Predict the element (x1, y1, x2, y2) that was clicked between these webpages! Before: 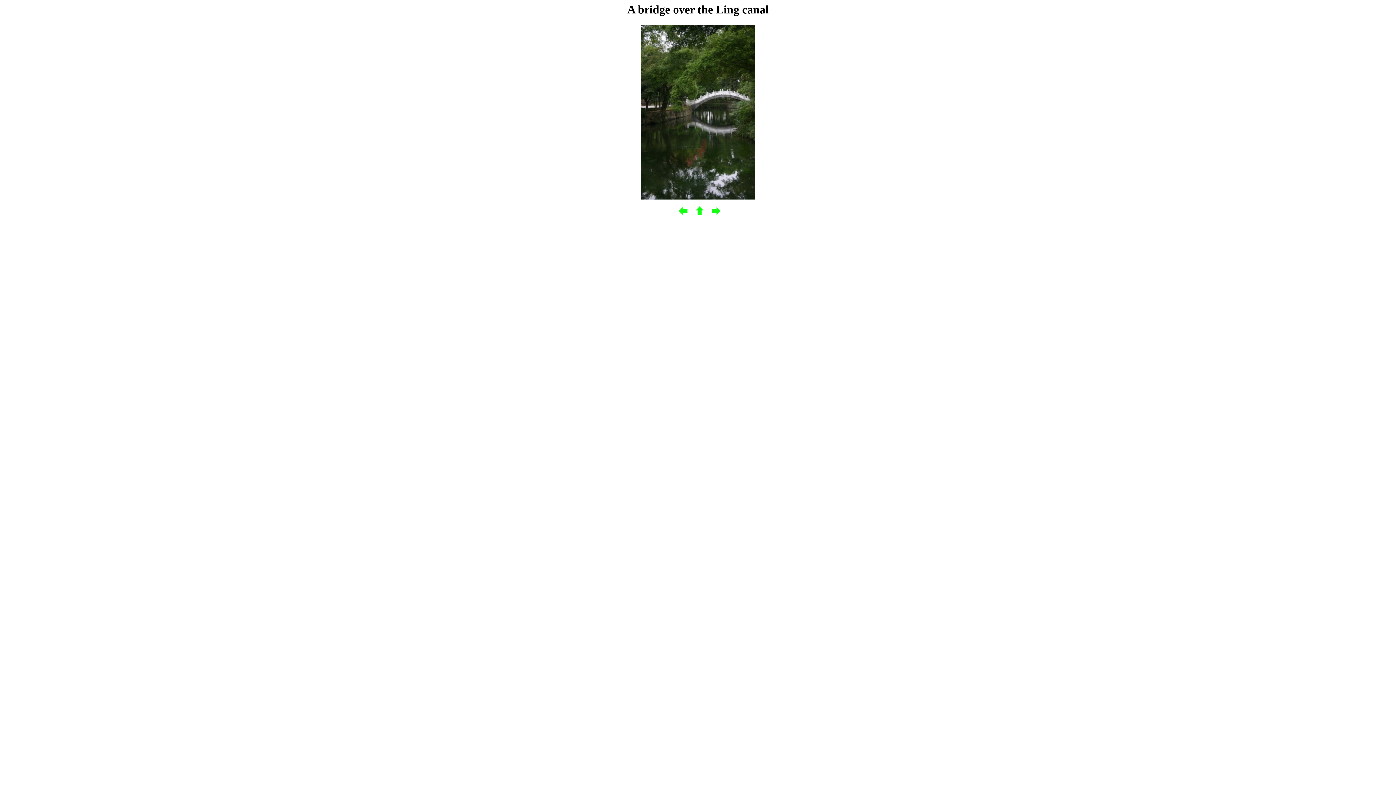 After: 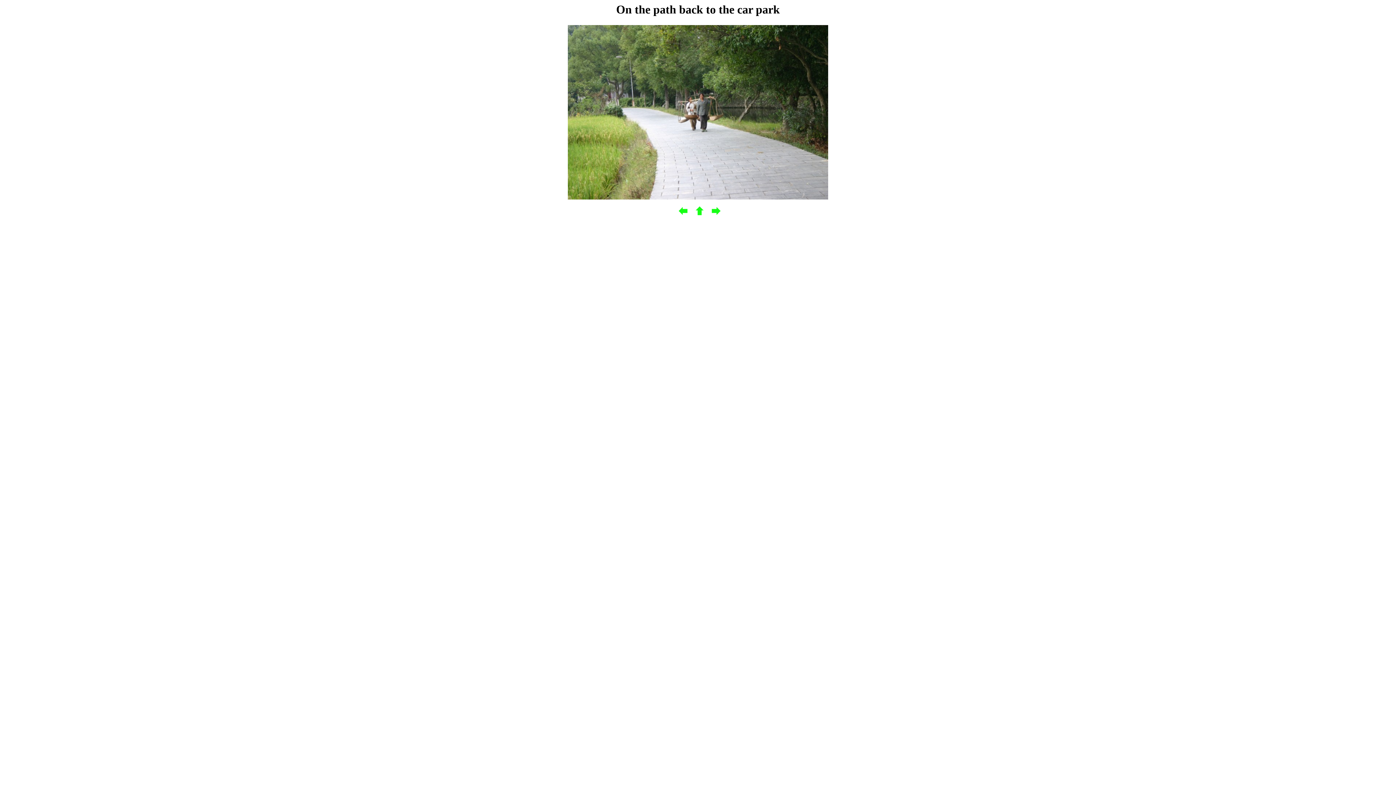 Action: bbox: (678, 210, 687, 216)